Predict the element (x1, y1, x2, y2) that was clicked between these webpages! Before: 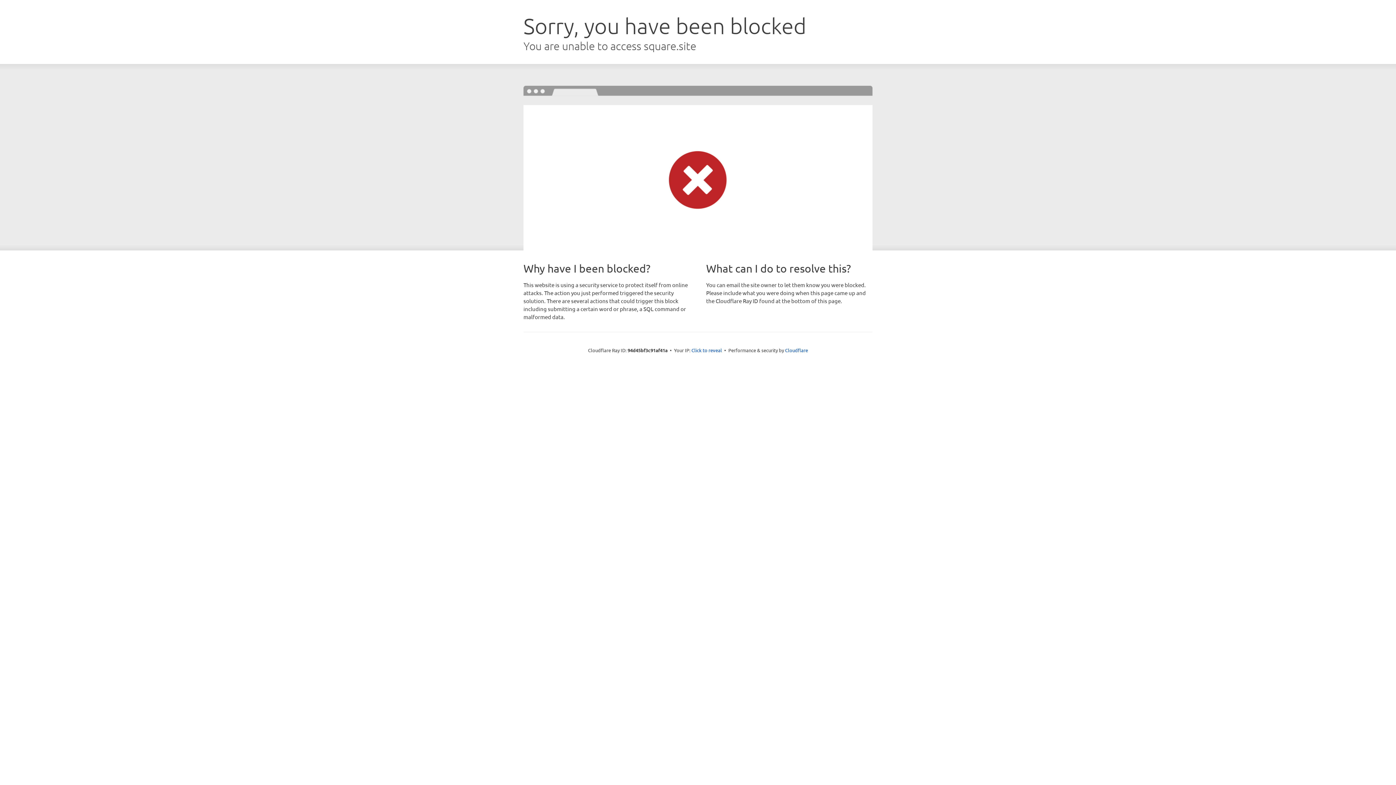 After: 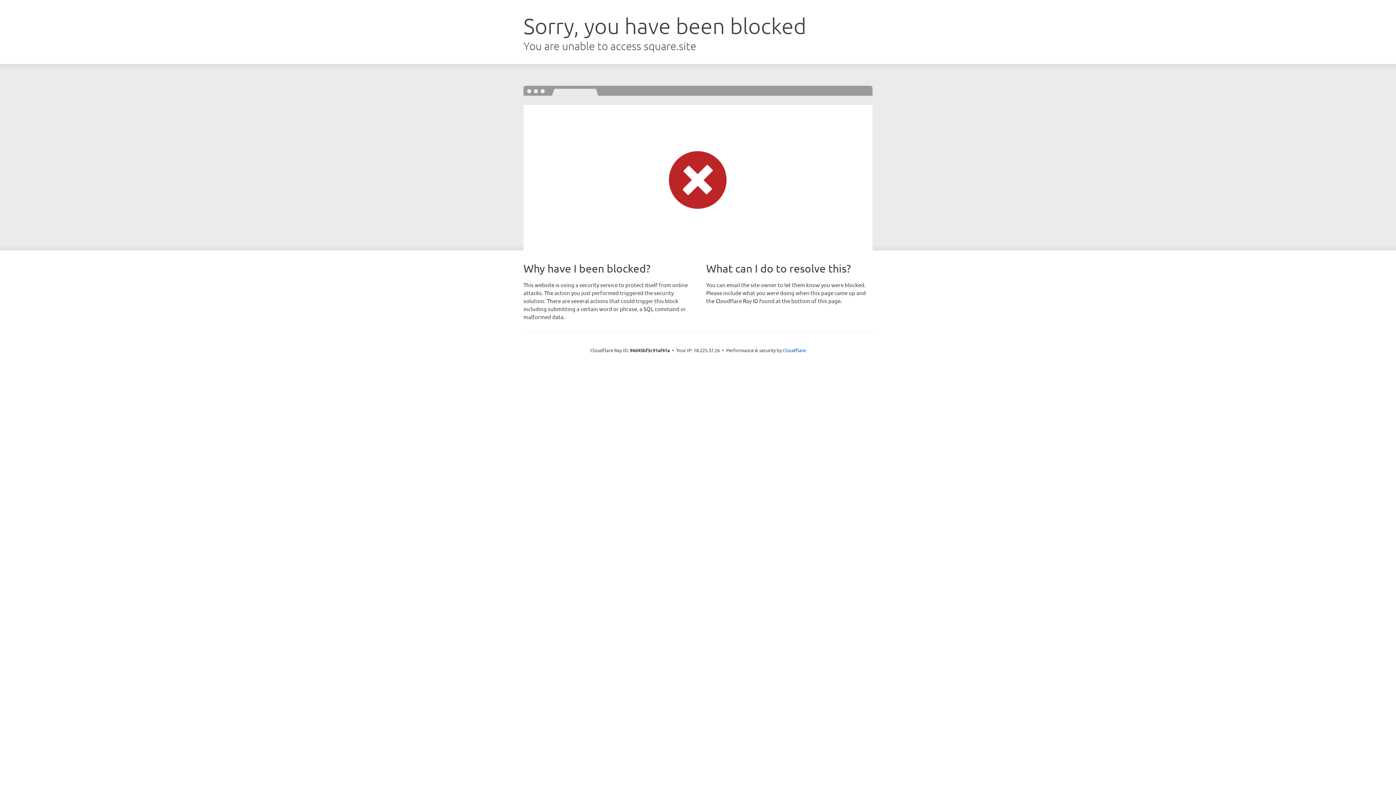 Action: bbox: (691, 346, 722, 353) label: Click to reveal